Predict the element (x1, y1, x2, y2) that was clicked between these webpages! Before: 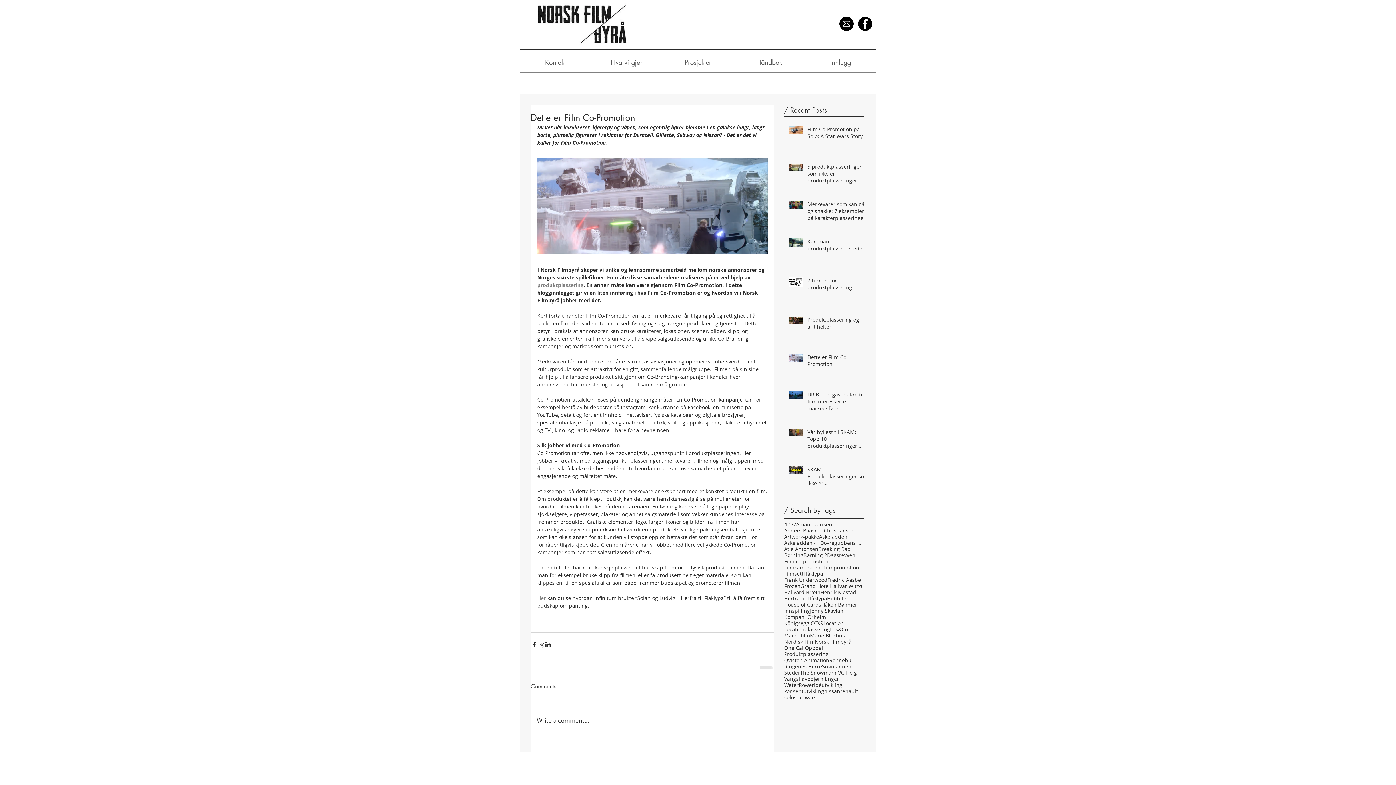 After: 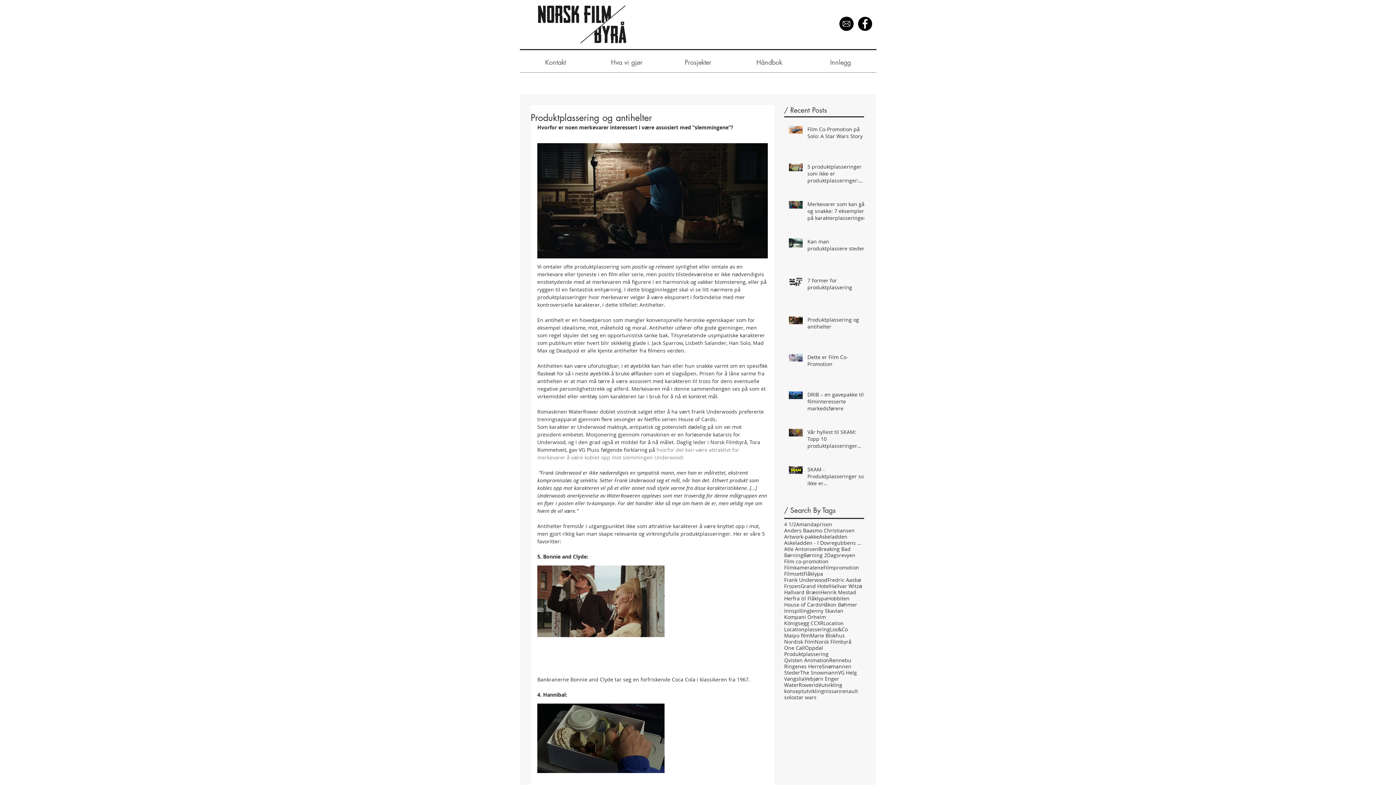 Action: bbox: (807, 316, 868, 333) label: Produktplassering og antihelter